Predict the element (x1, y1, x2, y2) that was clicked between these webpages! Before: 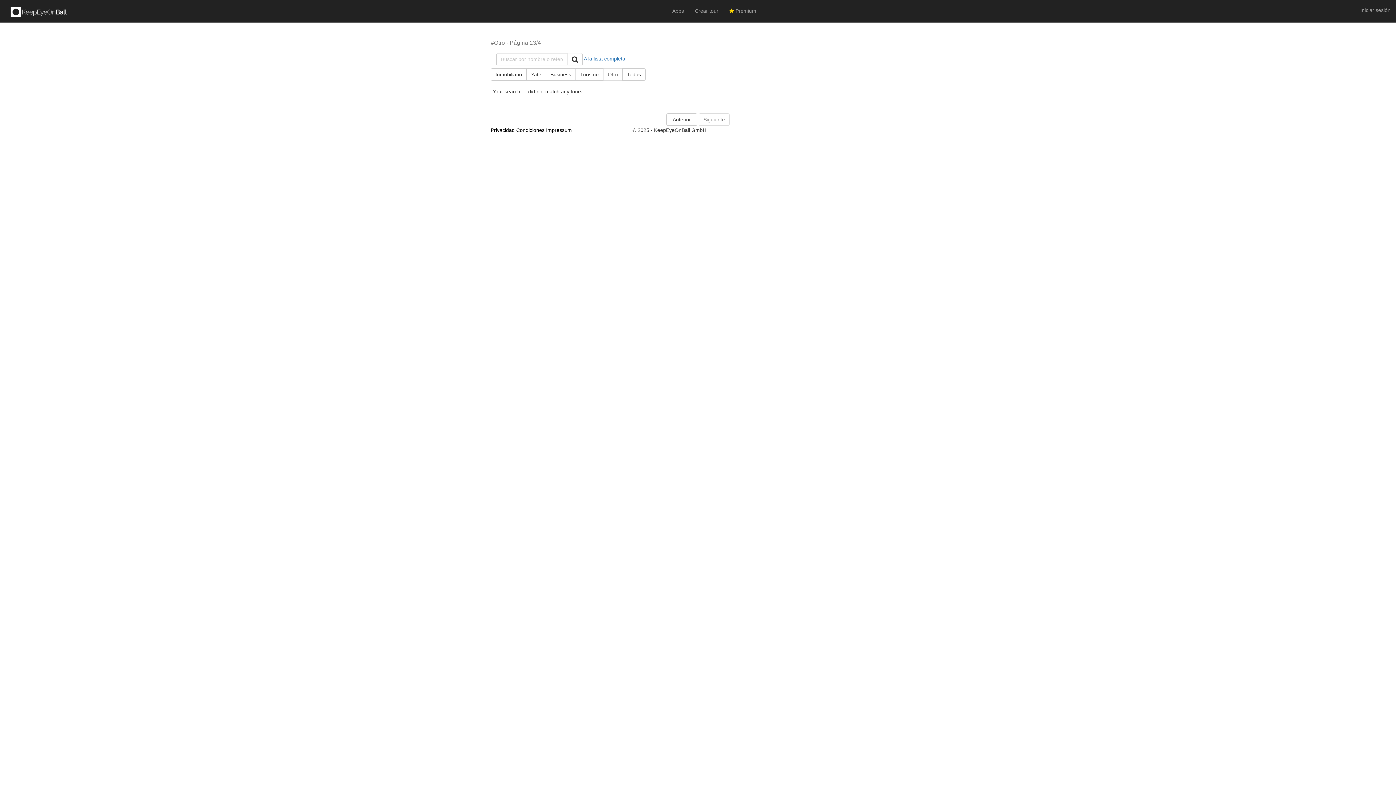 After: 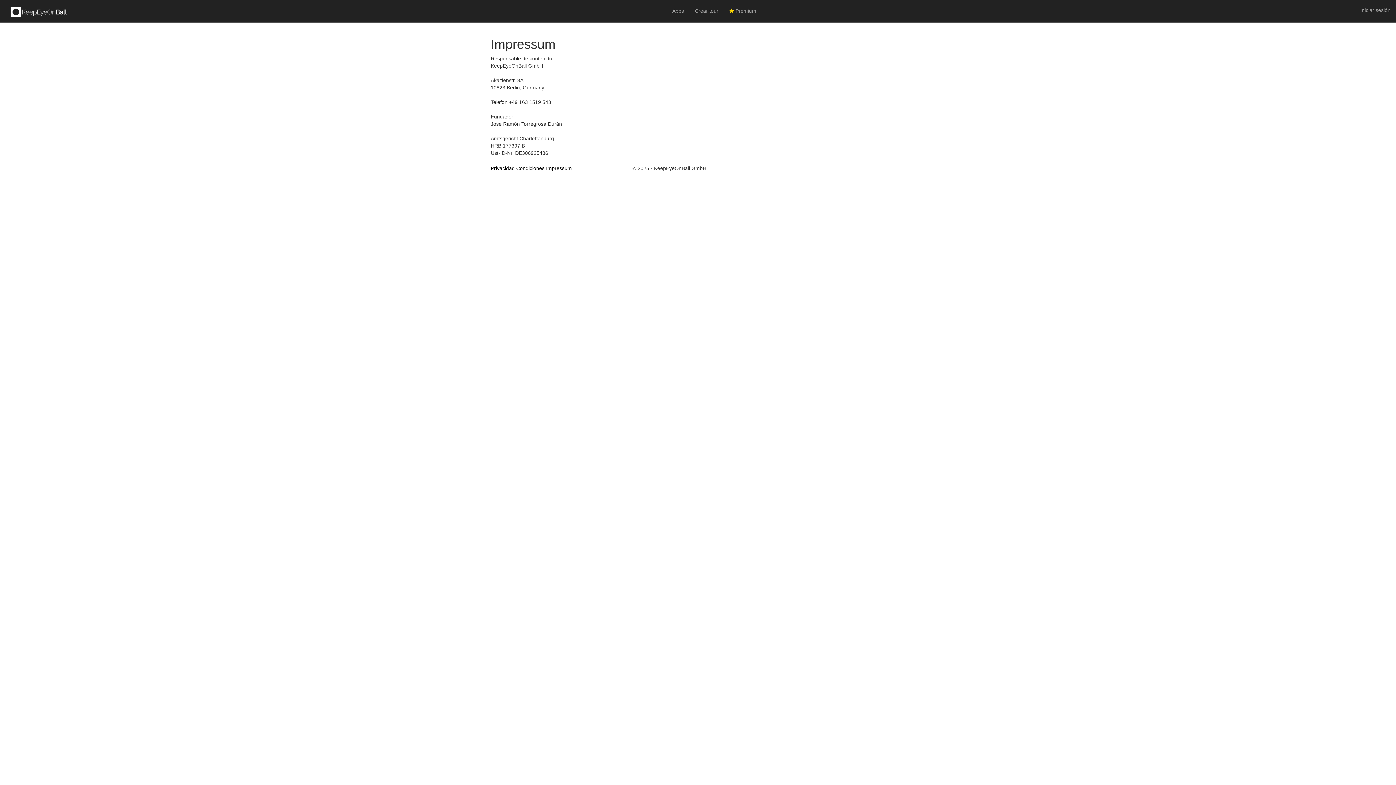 Action: label: Impressum bbox: (546, 127, 572, 133)